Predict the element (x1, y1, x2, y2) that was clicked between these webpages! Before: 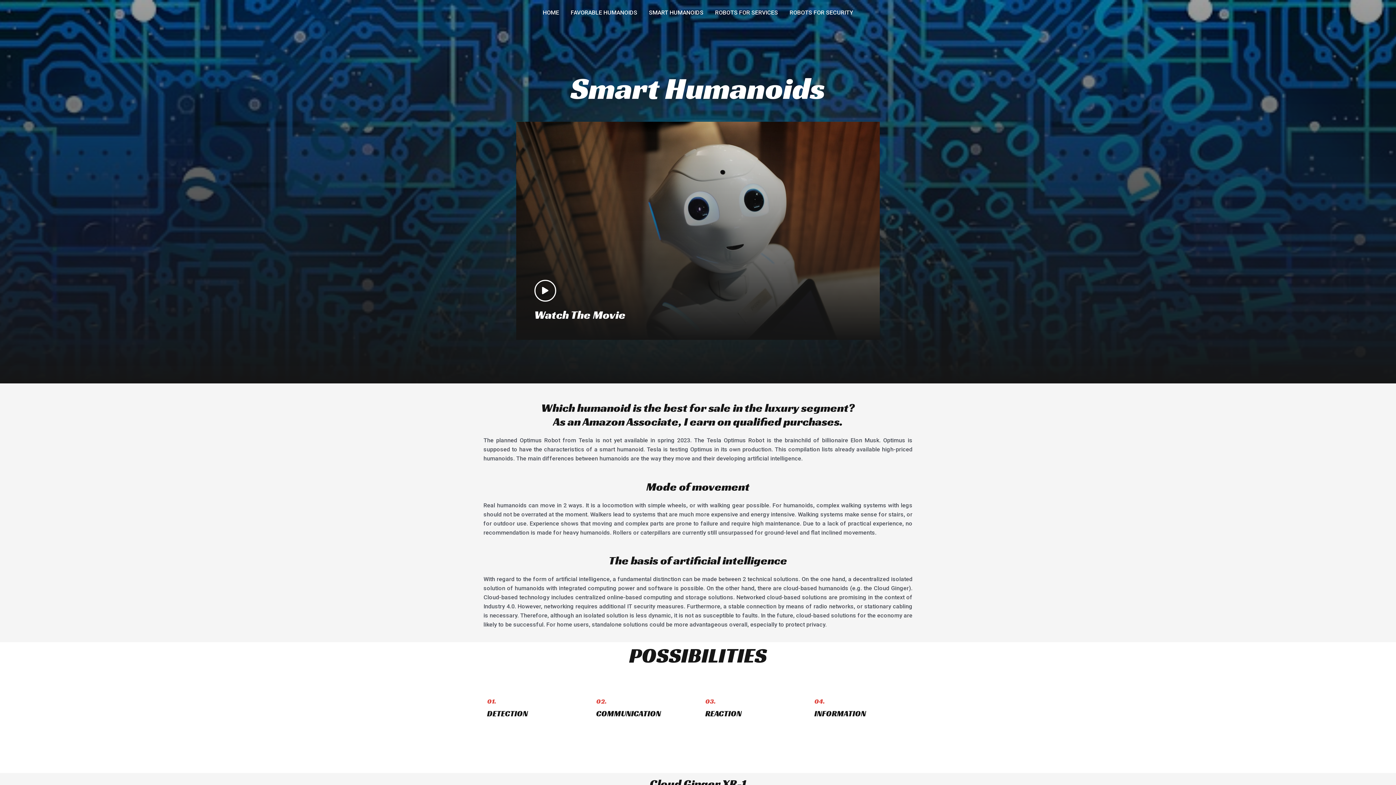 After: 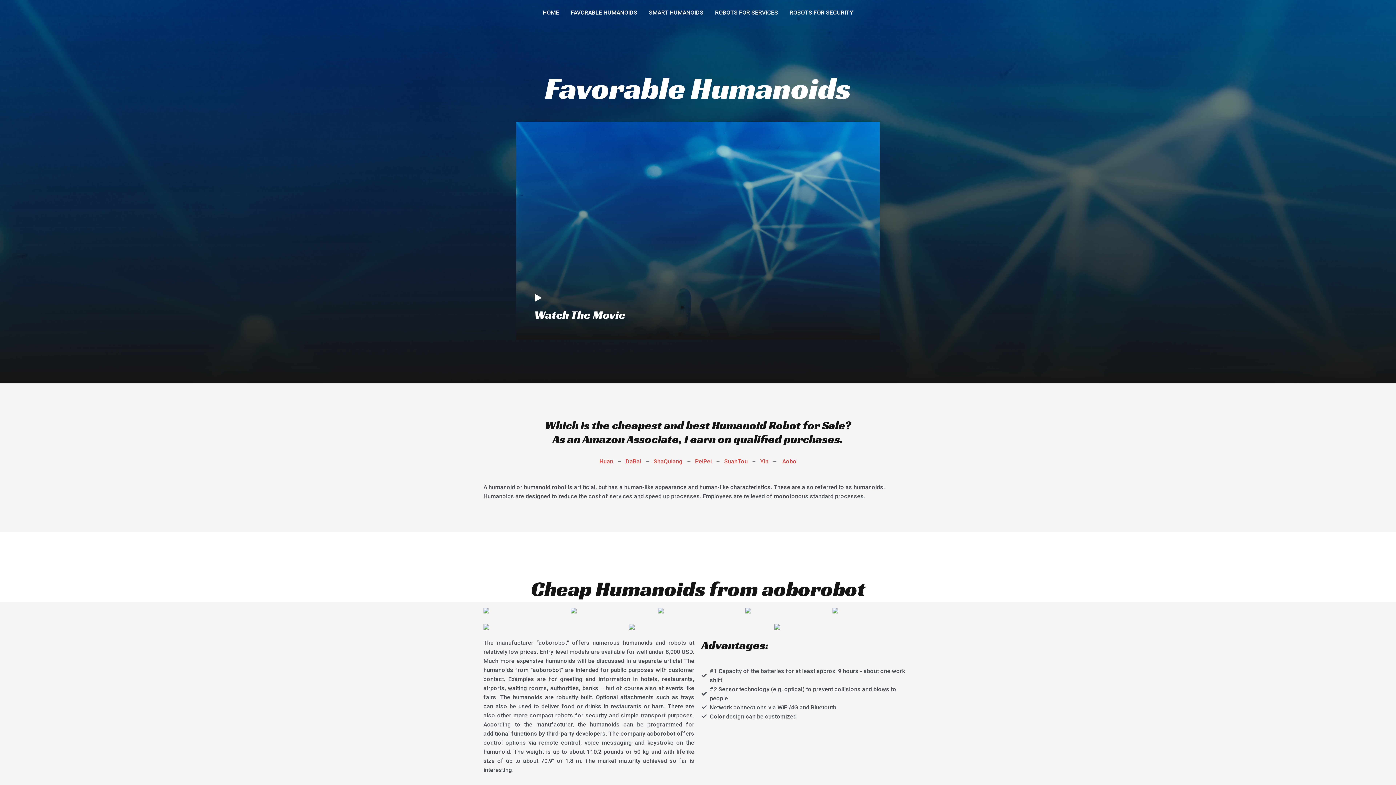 Action: label: FAVORABLE HUMANOIDS bbox: (565, 0, 643, 25)